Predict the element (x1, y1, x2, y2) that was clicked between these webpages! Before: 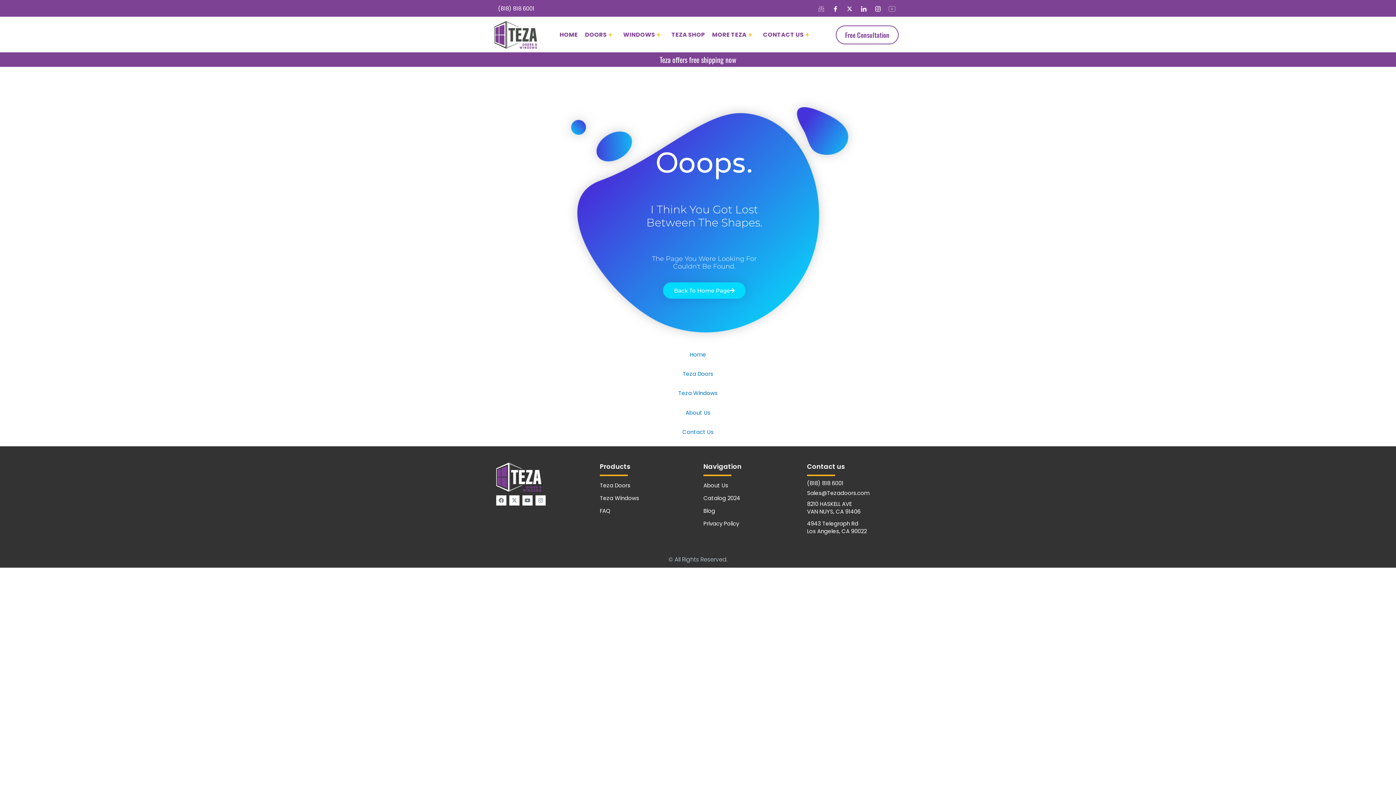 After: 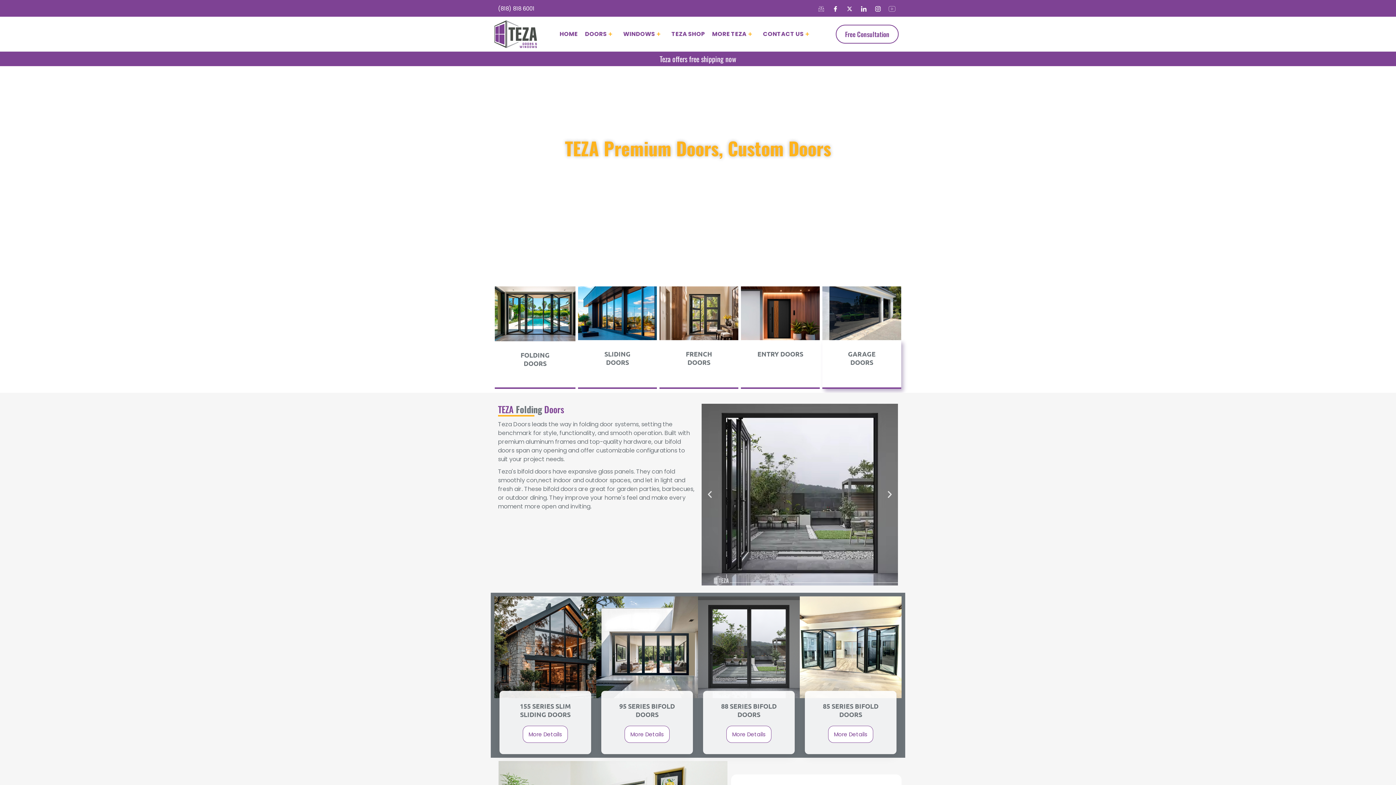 Action: bbox: (600, 480, 692, 490) label: Teza Doors